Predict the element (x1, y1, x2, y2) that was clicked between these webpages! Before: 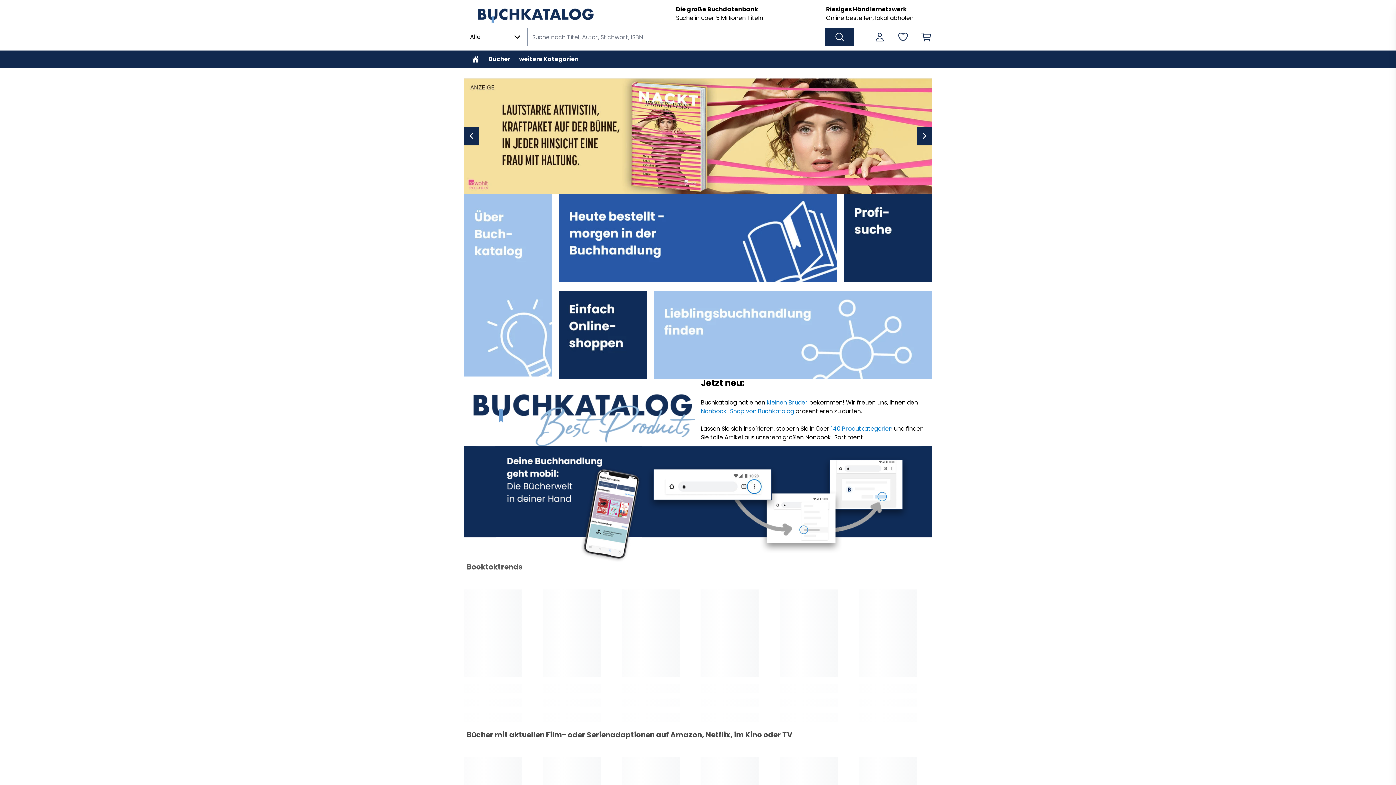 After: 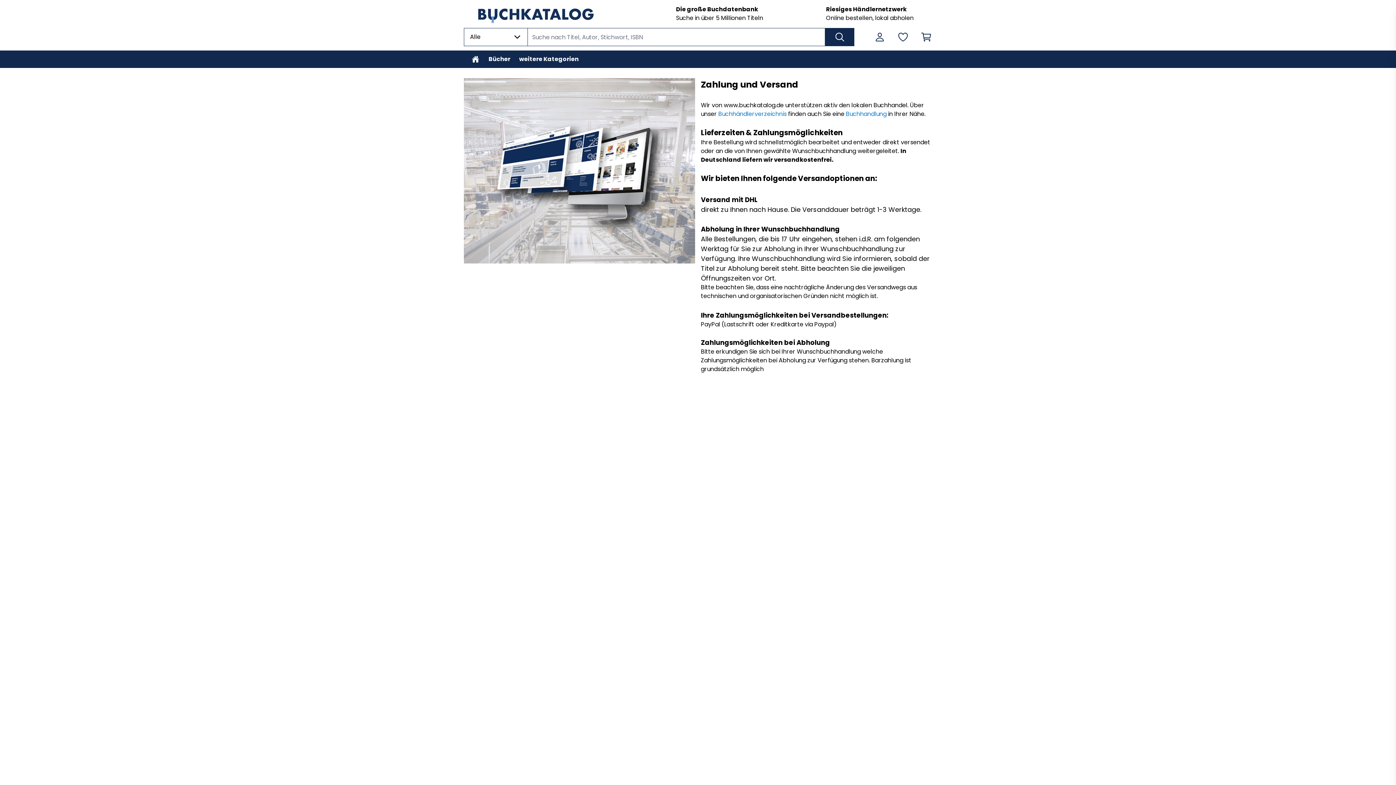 Action: bbox: (558, 194, 837, 285) label: Heute bestellt - morgen in der Buchhandlung